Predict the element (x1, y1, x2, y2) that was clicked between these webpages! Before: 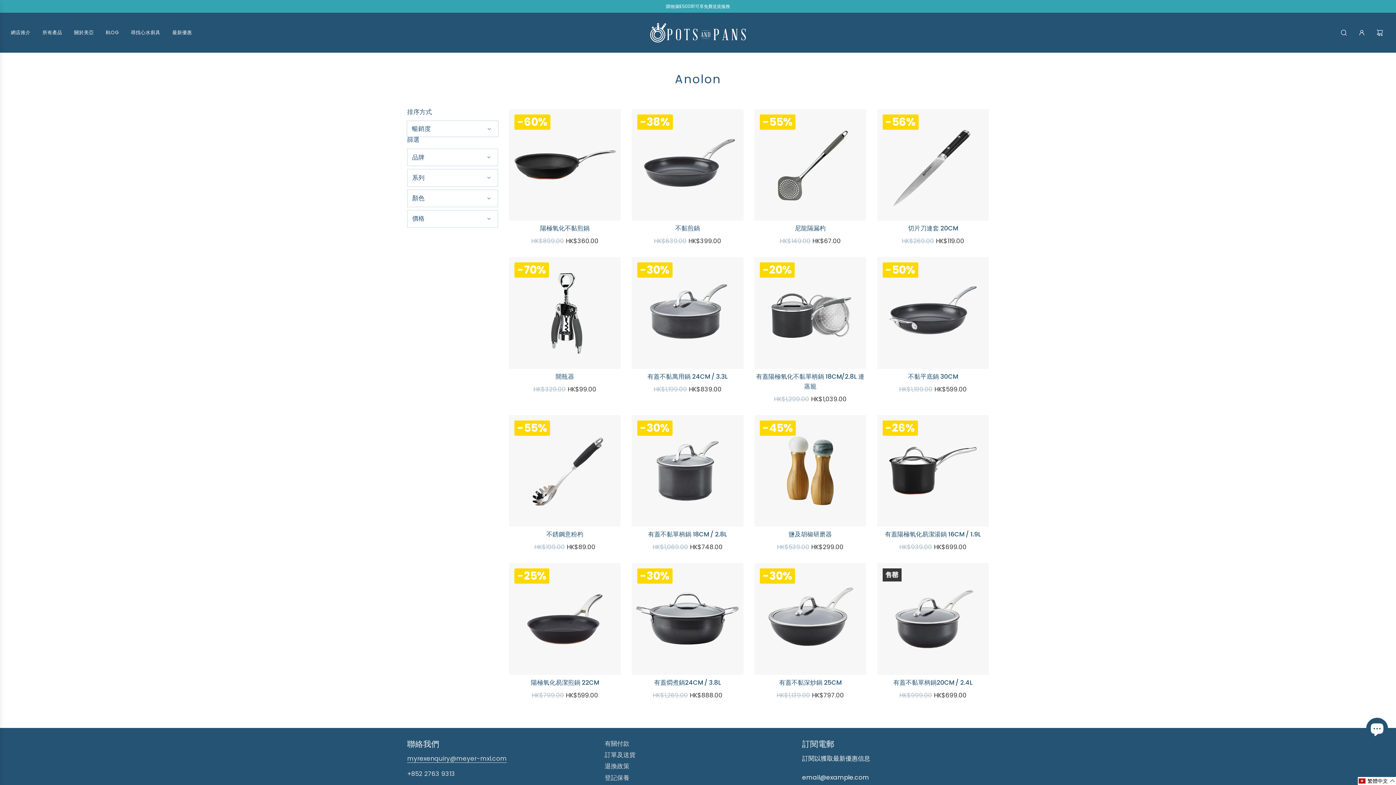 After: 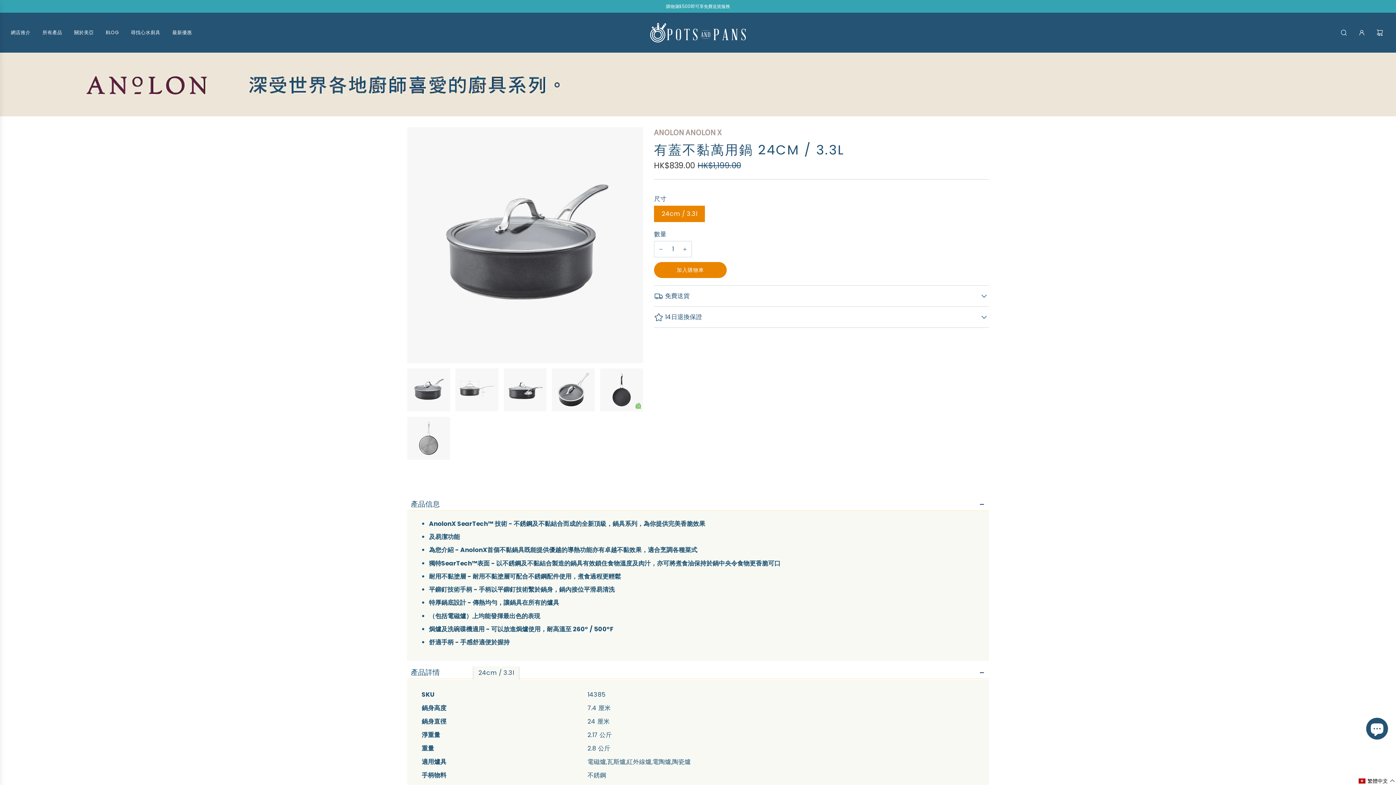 Action: bbox: (631, 257, 743, 369)